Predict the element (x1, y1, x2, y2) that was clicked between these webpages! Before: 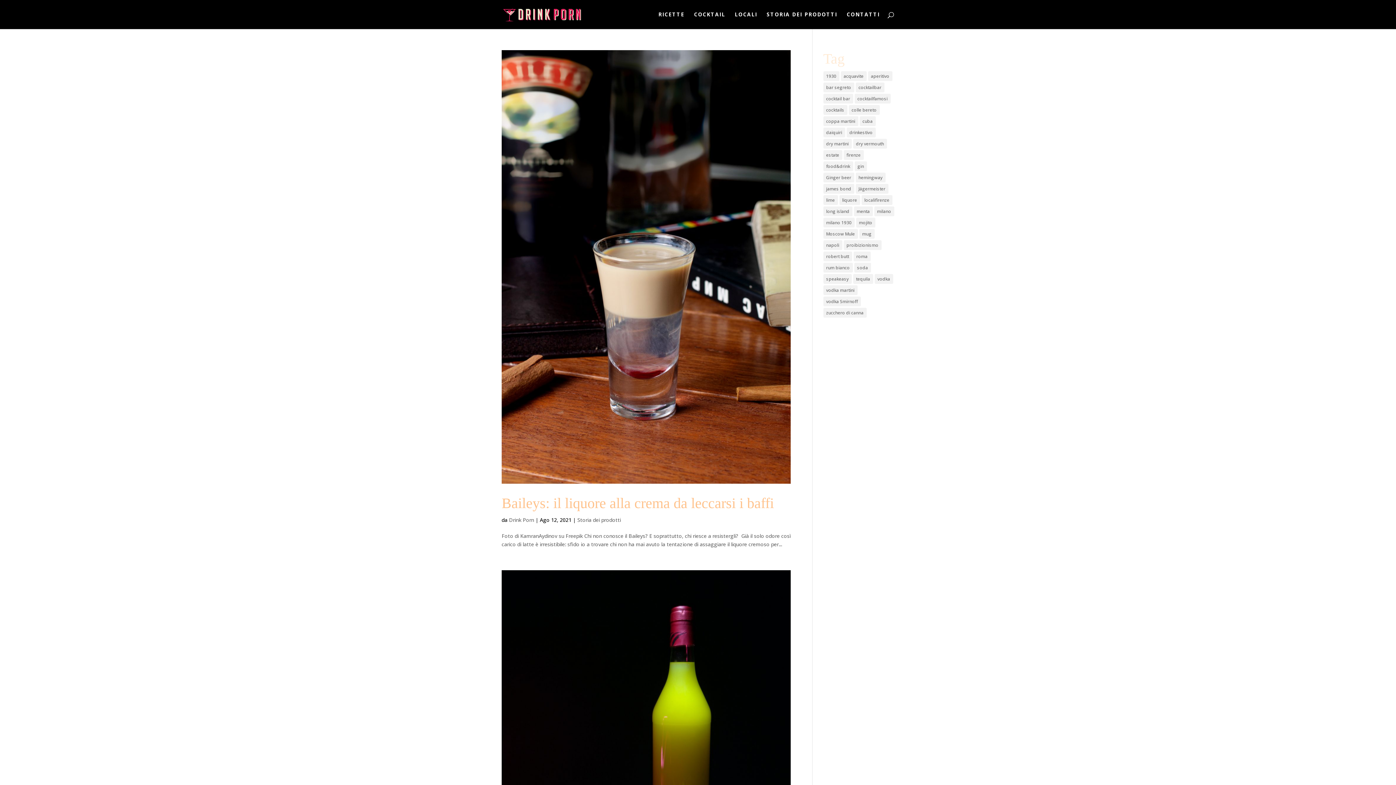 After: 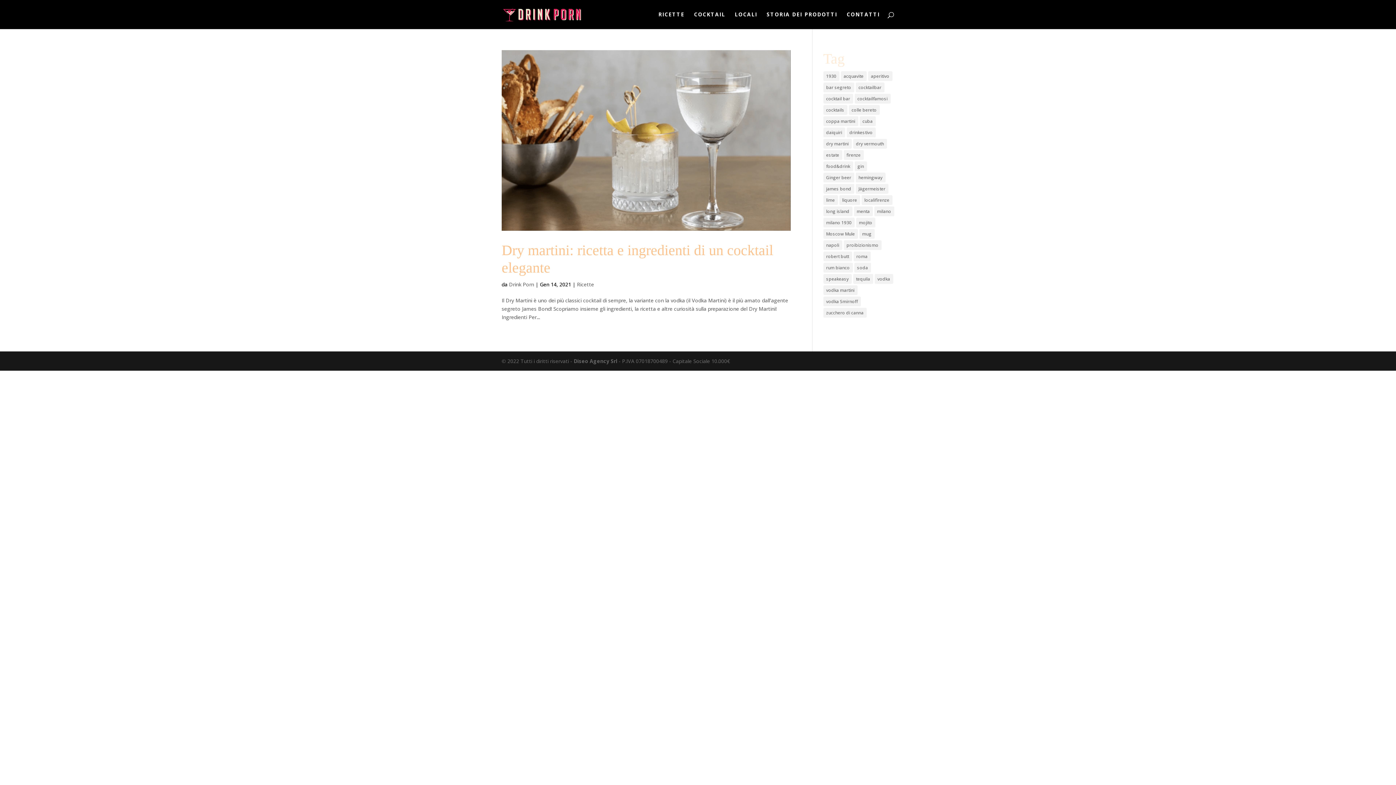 Action: label: dry vermouth (1 elemento) bbox: (853, 138, 887, 148)